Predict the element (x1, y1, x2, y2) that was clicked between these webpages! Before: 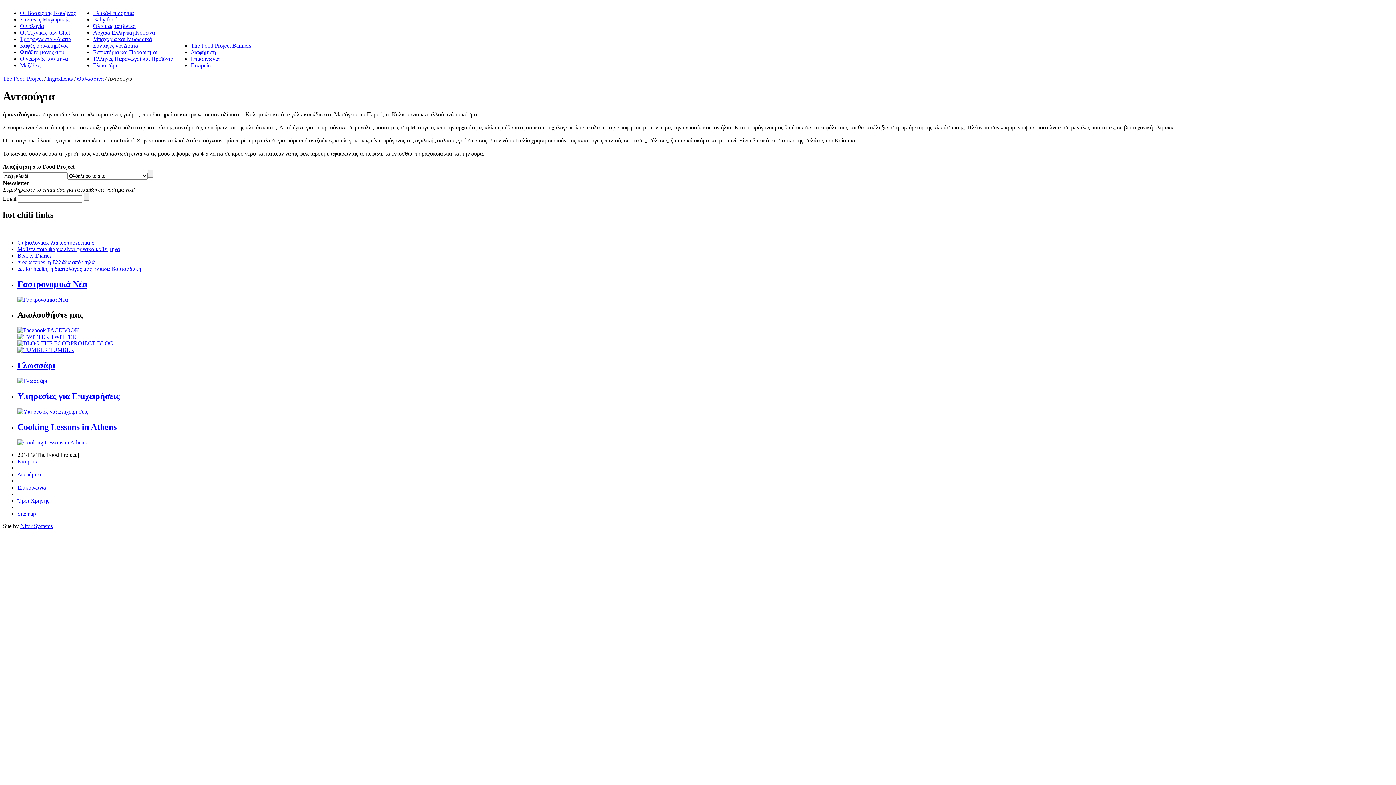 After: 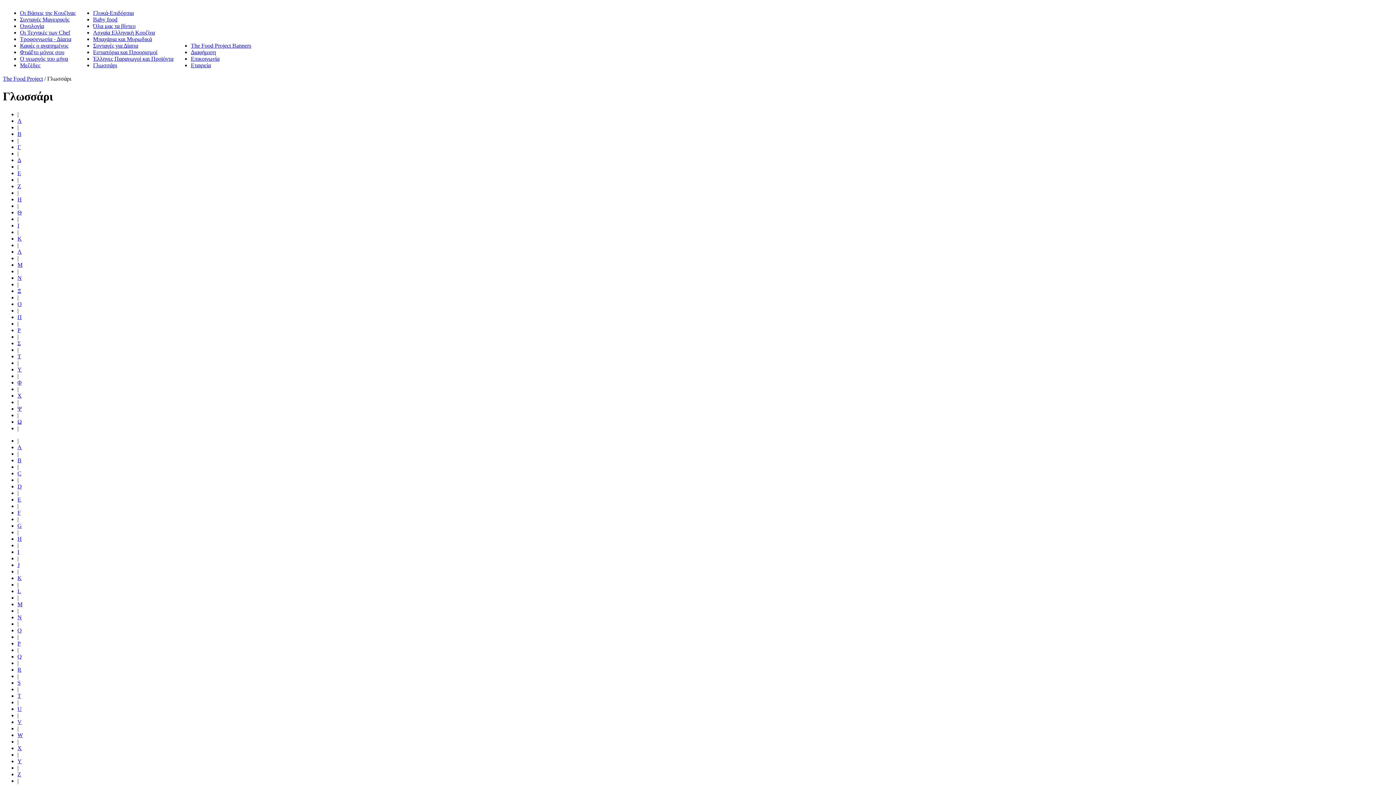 Action: label: Γλωσσάρι bbox: (17, 360, 55, 370)